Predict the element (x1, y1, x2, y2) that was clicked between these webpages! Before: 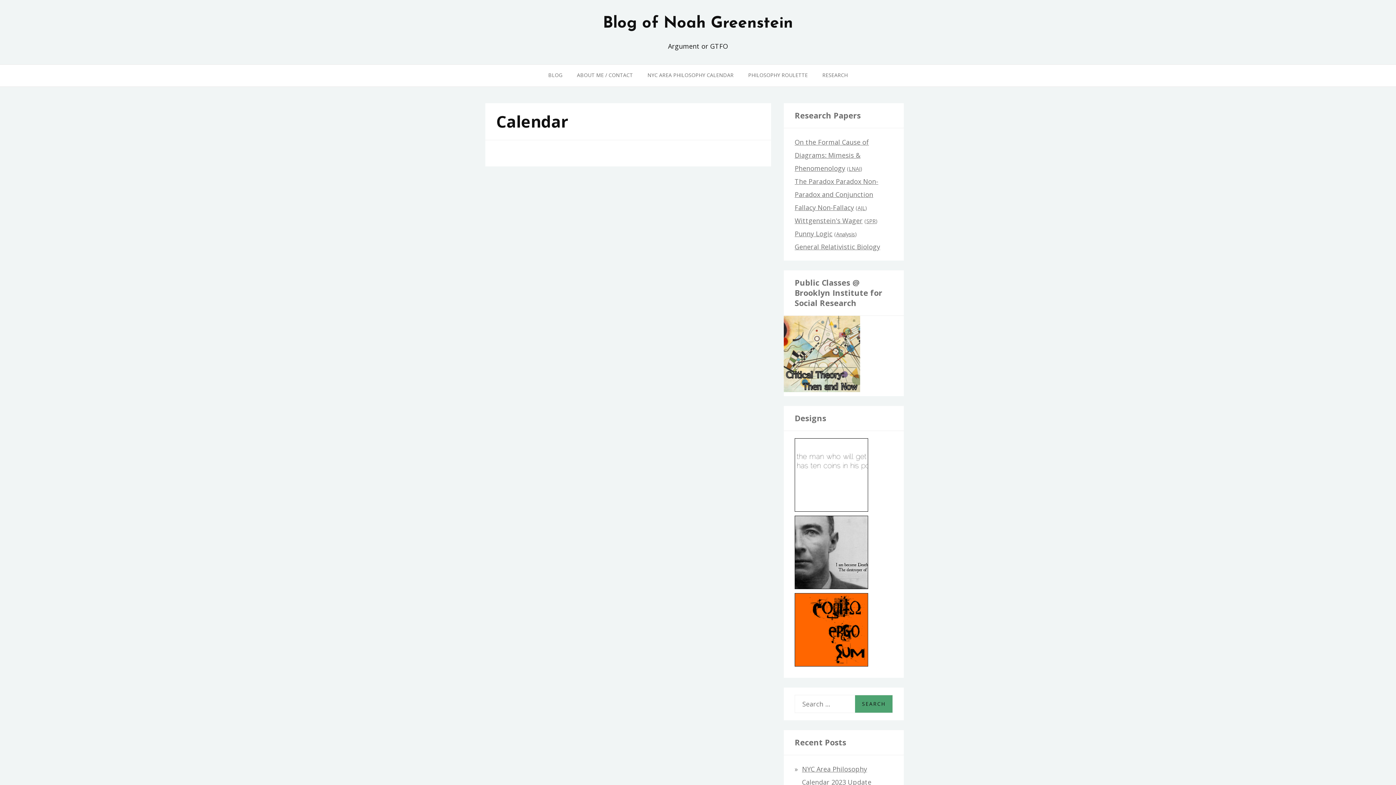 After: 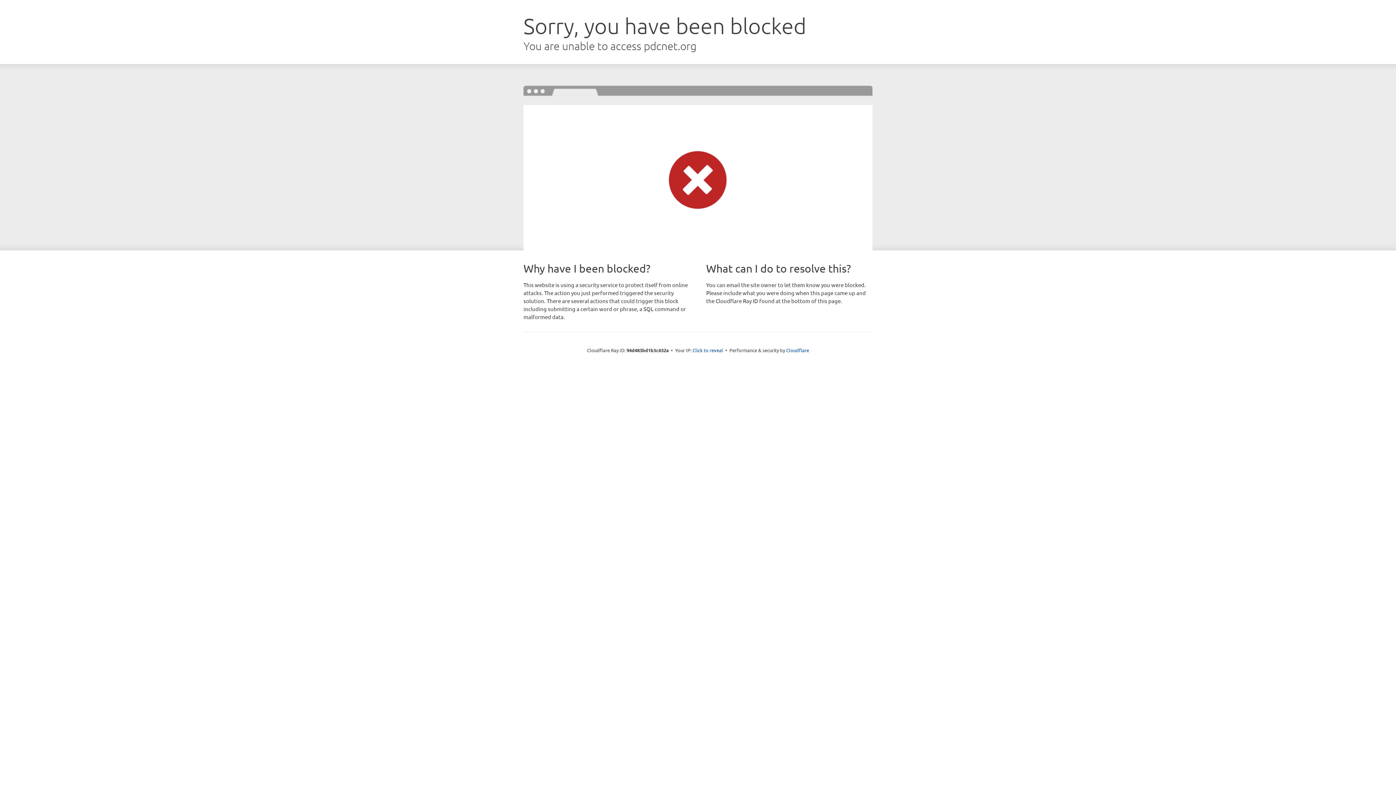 Action: label: SPR bbox: (866, 217, 876, 224)